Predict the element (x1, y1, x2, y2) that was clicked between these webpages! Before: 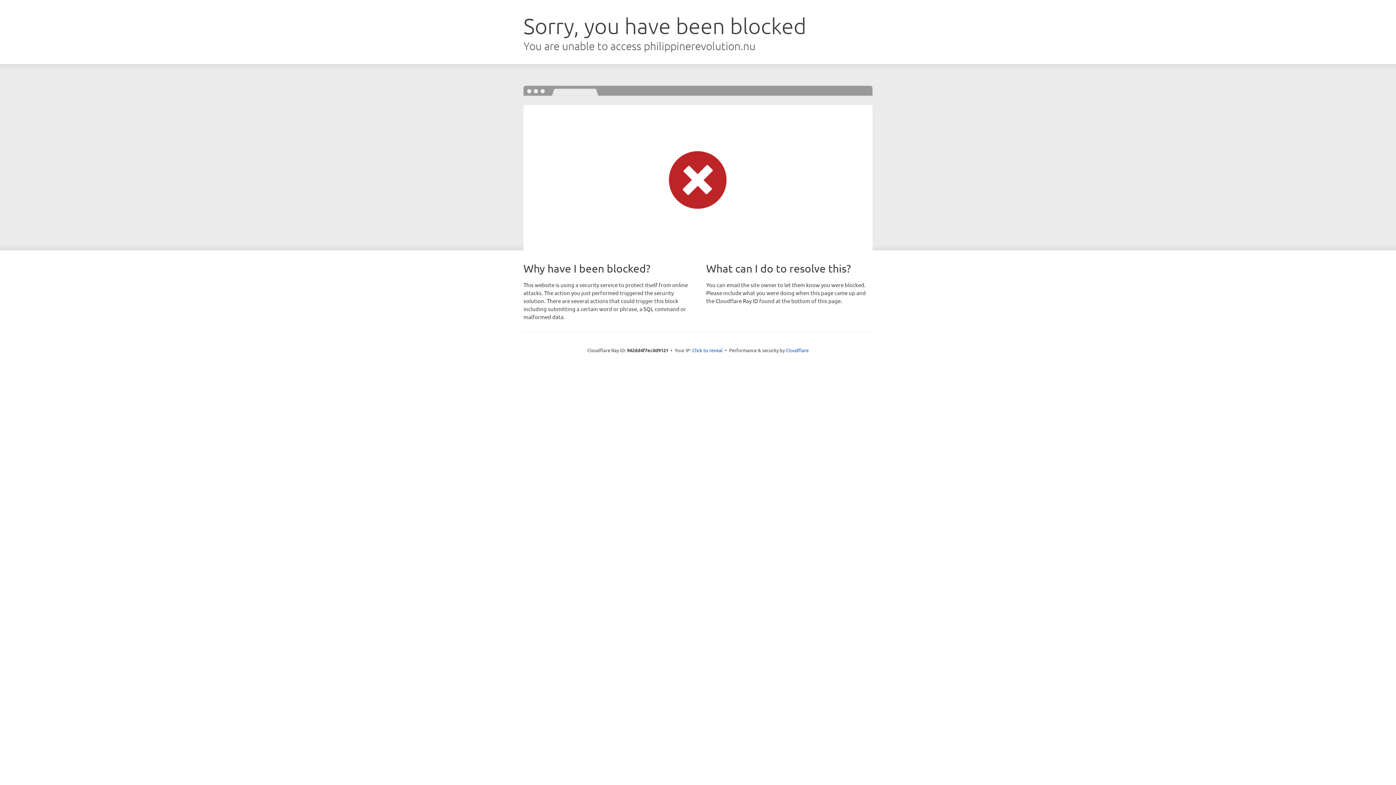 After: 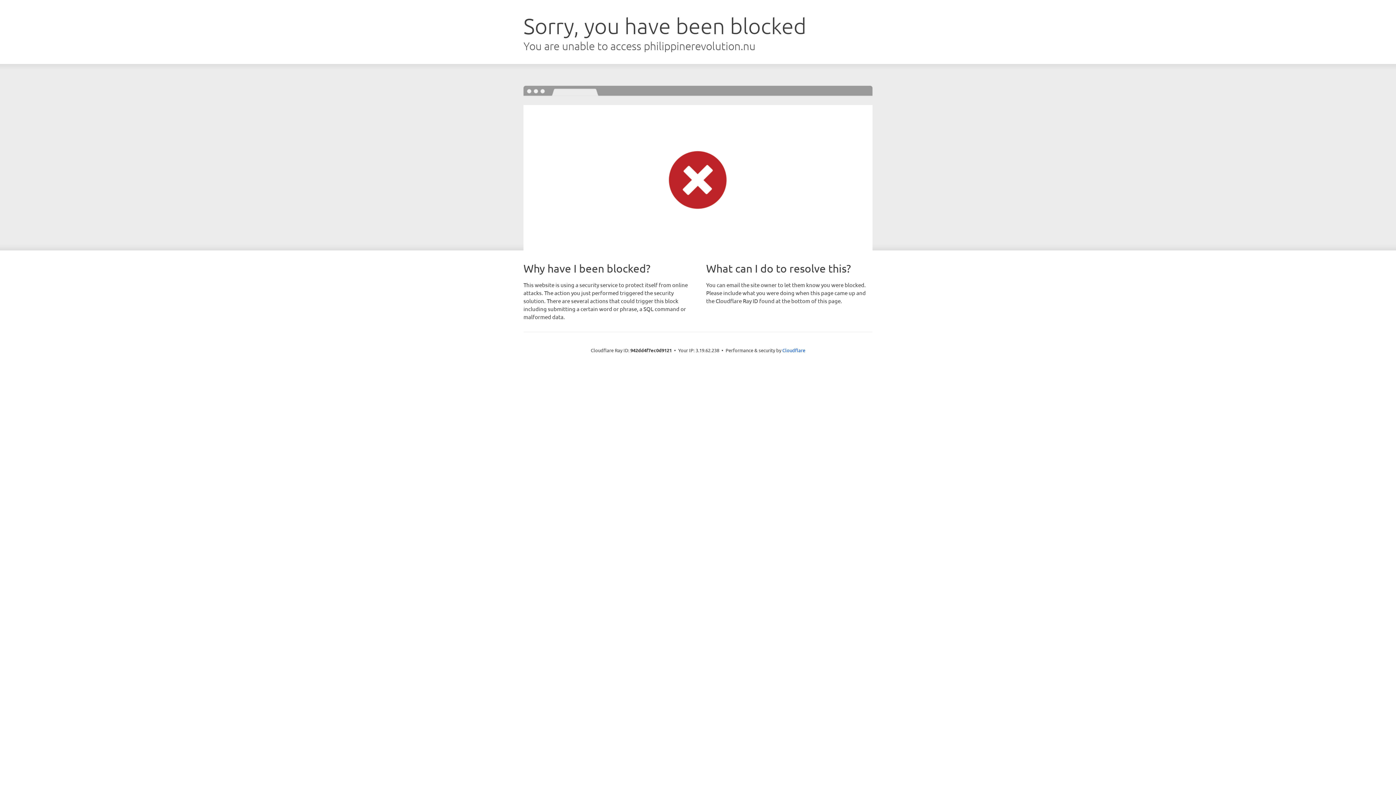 Action: bbox: (692, 346, 722, 353) label: Click to reveal